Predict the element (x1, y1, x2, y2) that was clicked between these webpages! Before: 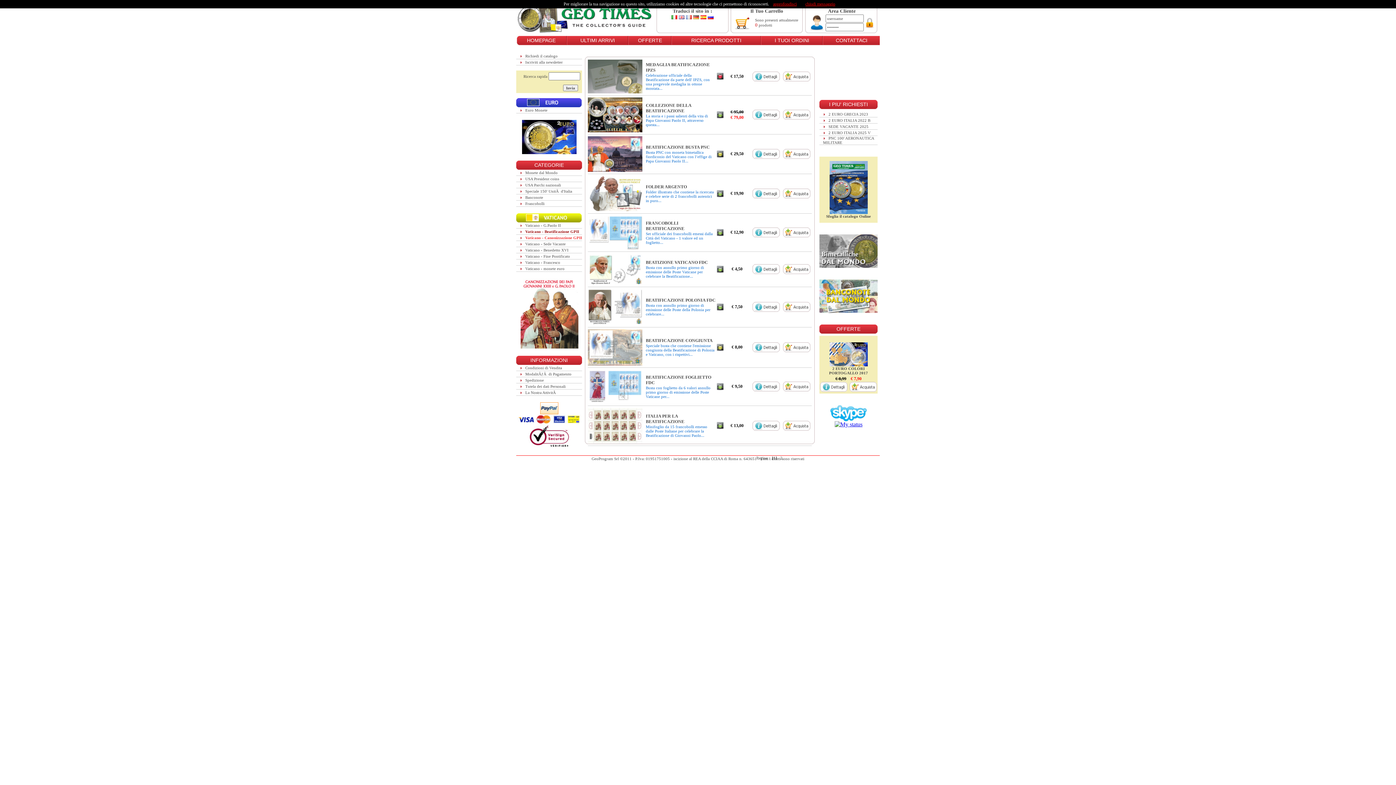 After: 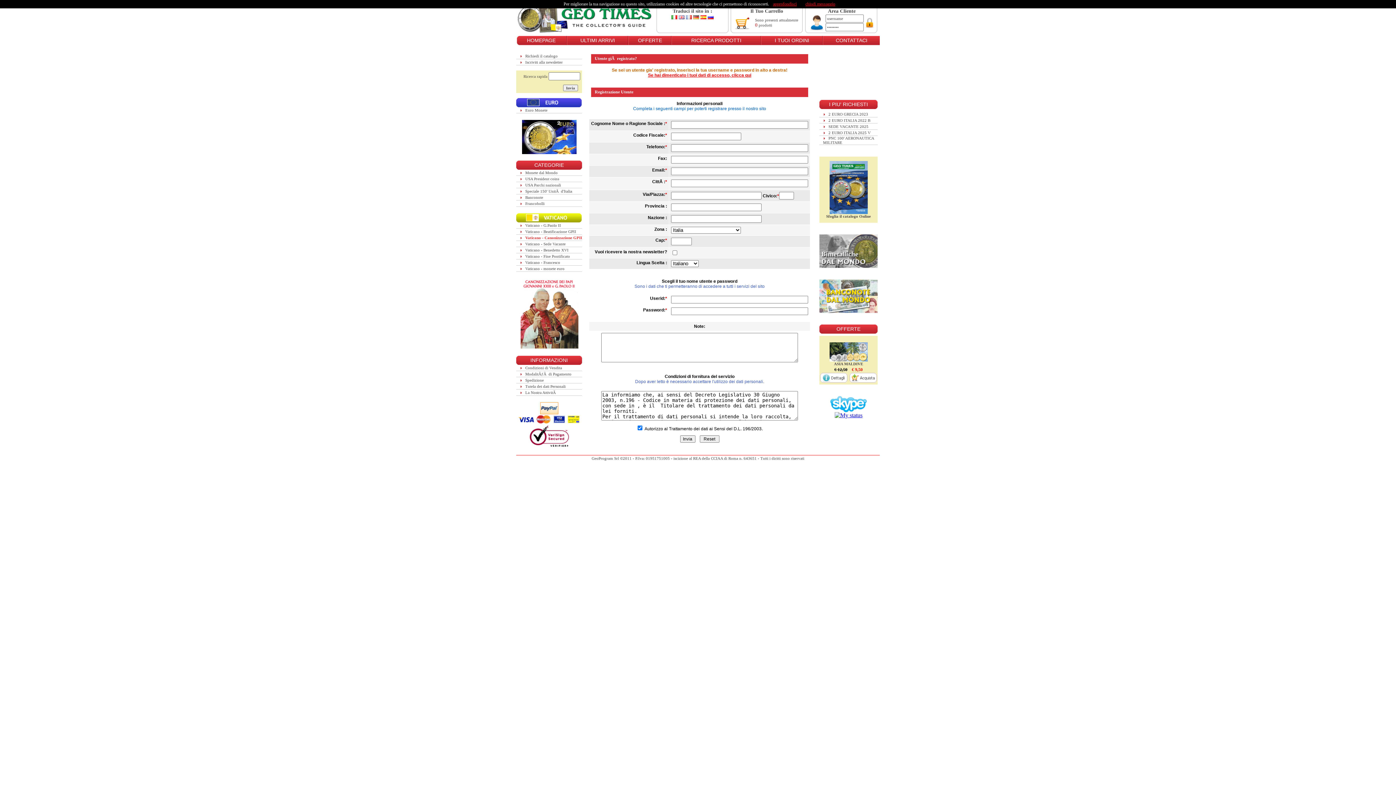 Action: bbox: (808, 26, 825, 32)